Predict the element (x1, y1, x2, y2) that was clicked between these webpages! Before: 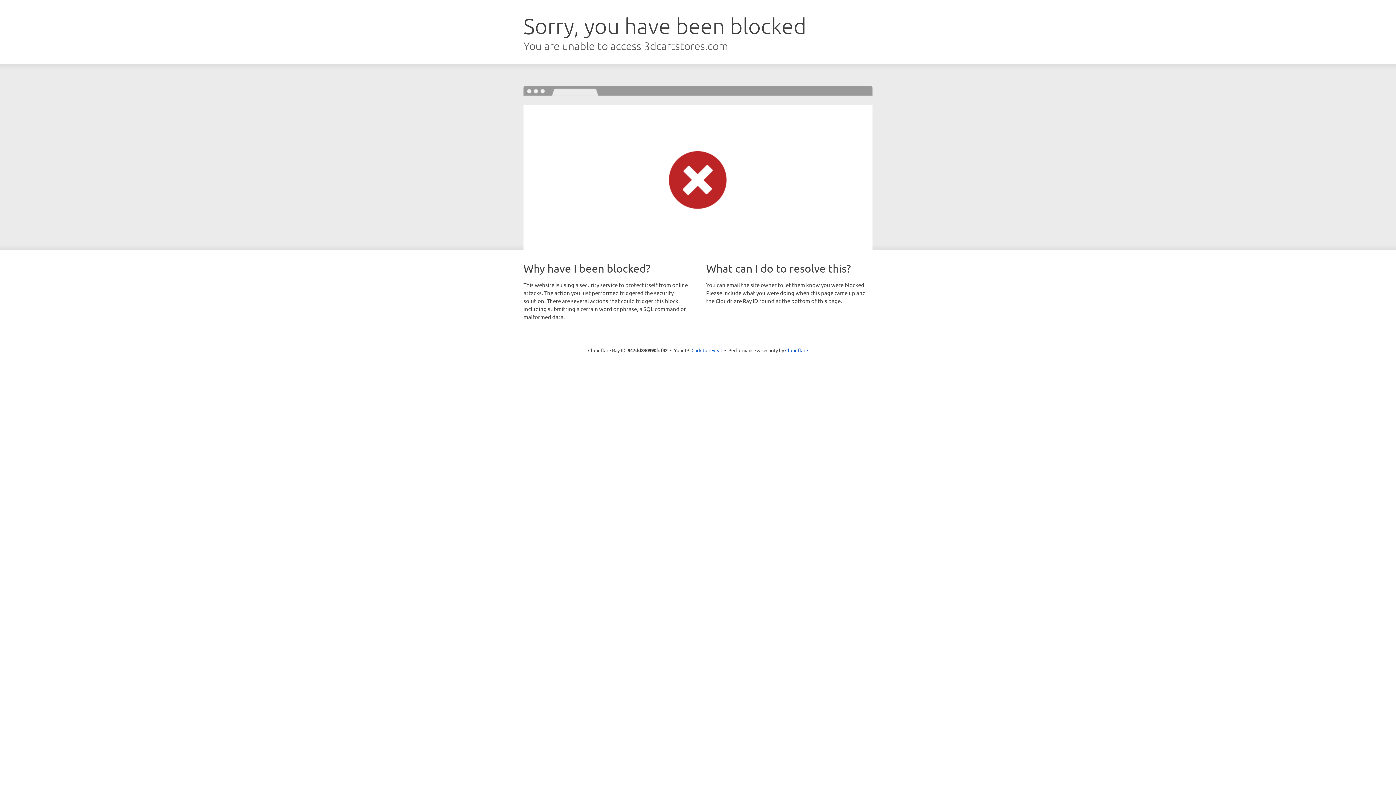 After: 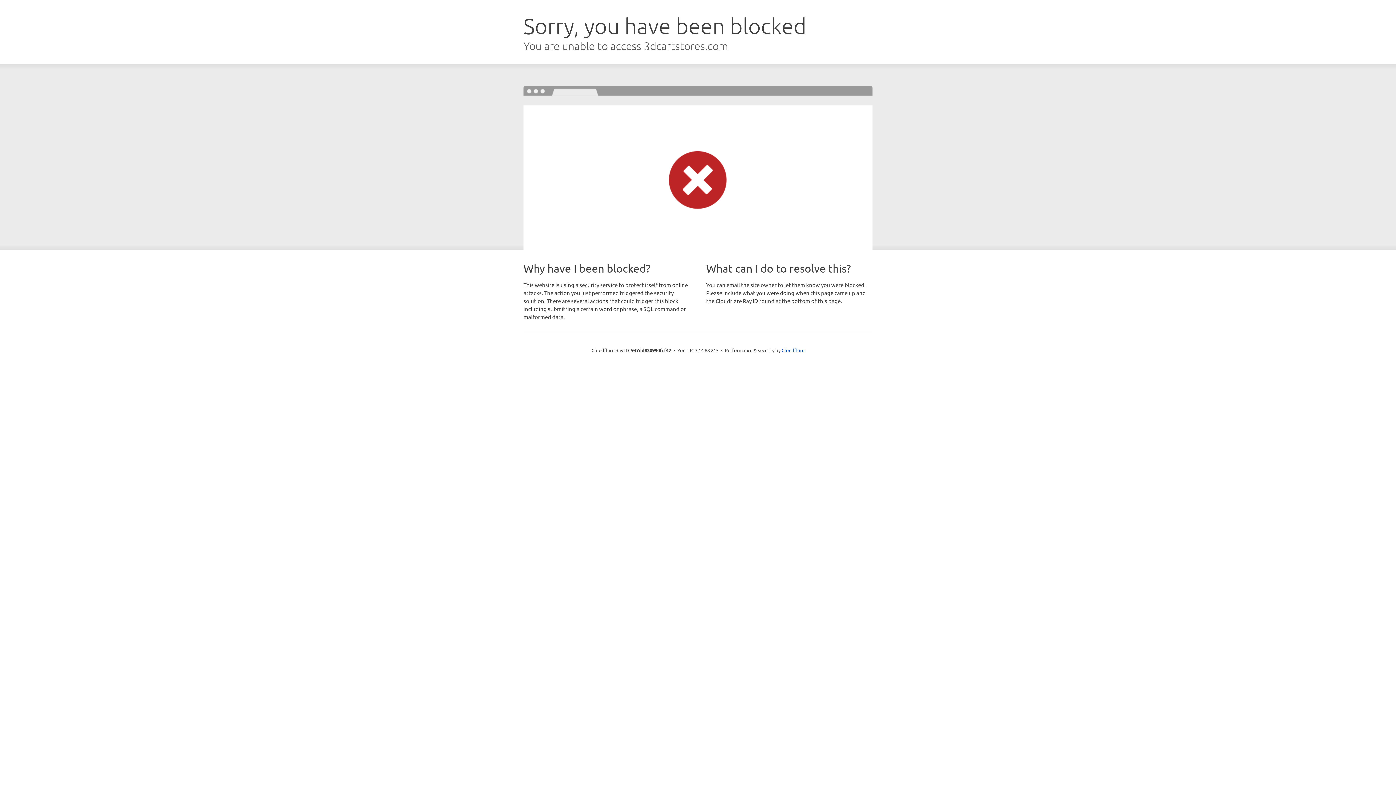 Action: label: Click to reveal bbox: (691, 346, 722, 353)